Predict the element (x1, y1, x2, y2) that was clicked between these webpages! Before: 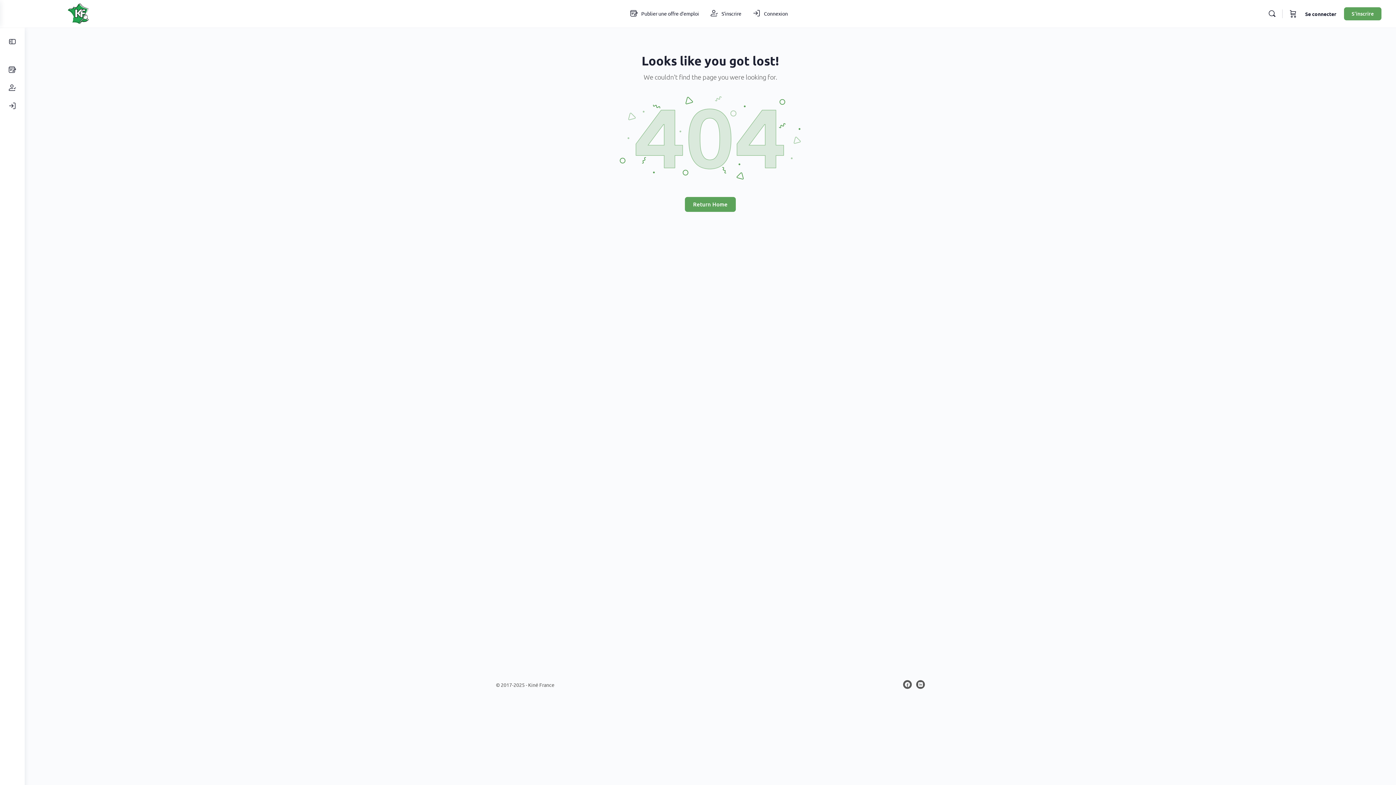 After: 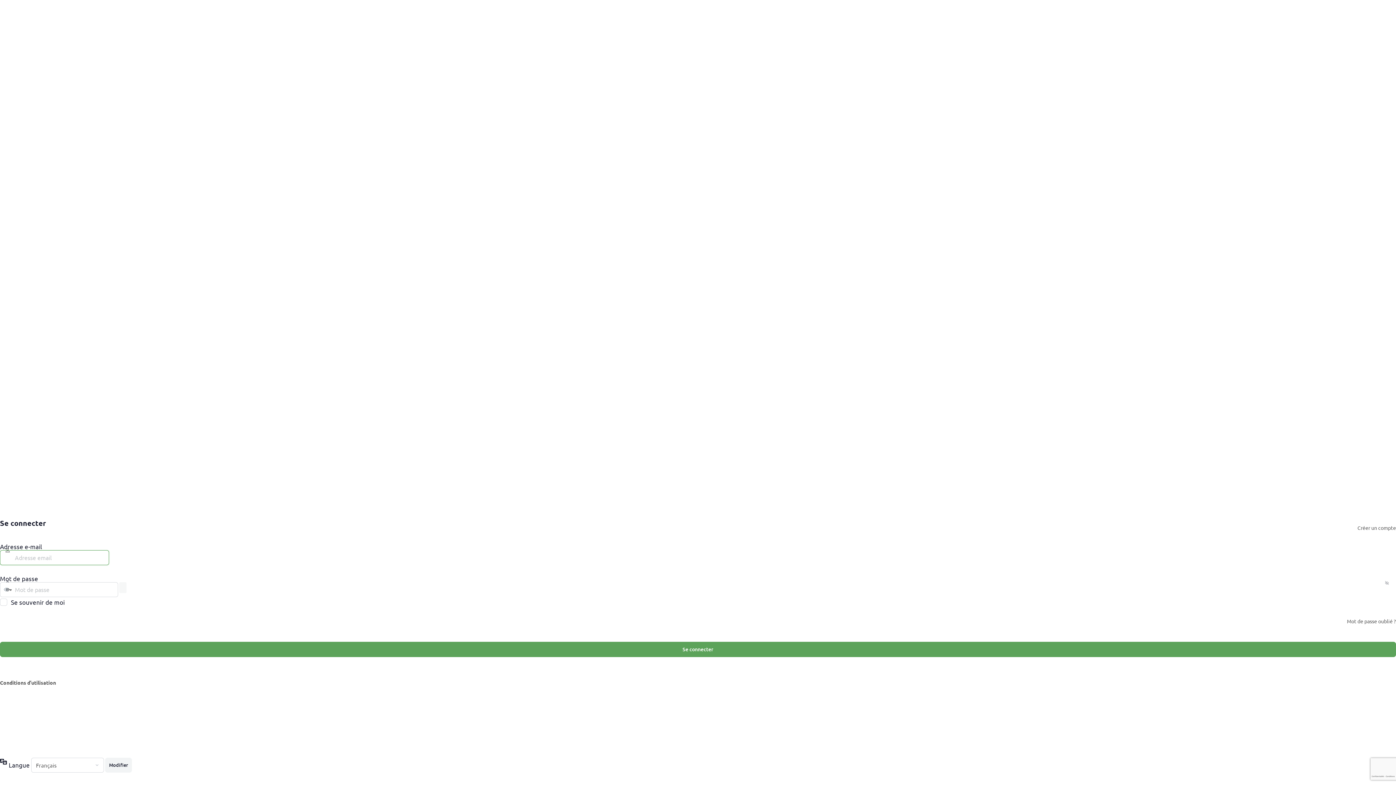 Action: label: Se connecter bbox: (1301, 5, 1341, 22)